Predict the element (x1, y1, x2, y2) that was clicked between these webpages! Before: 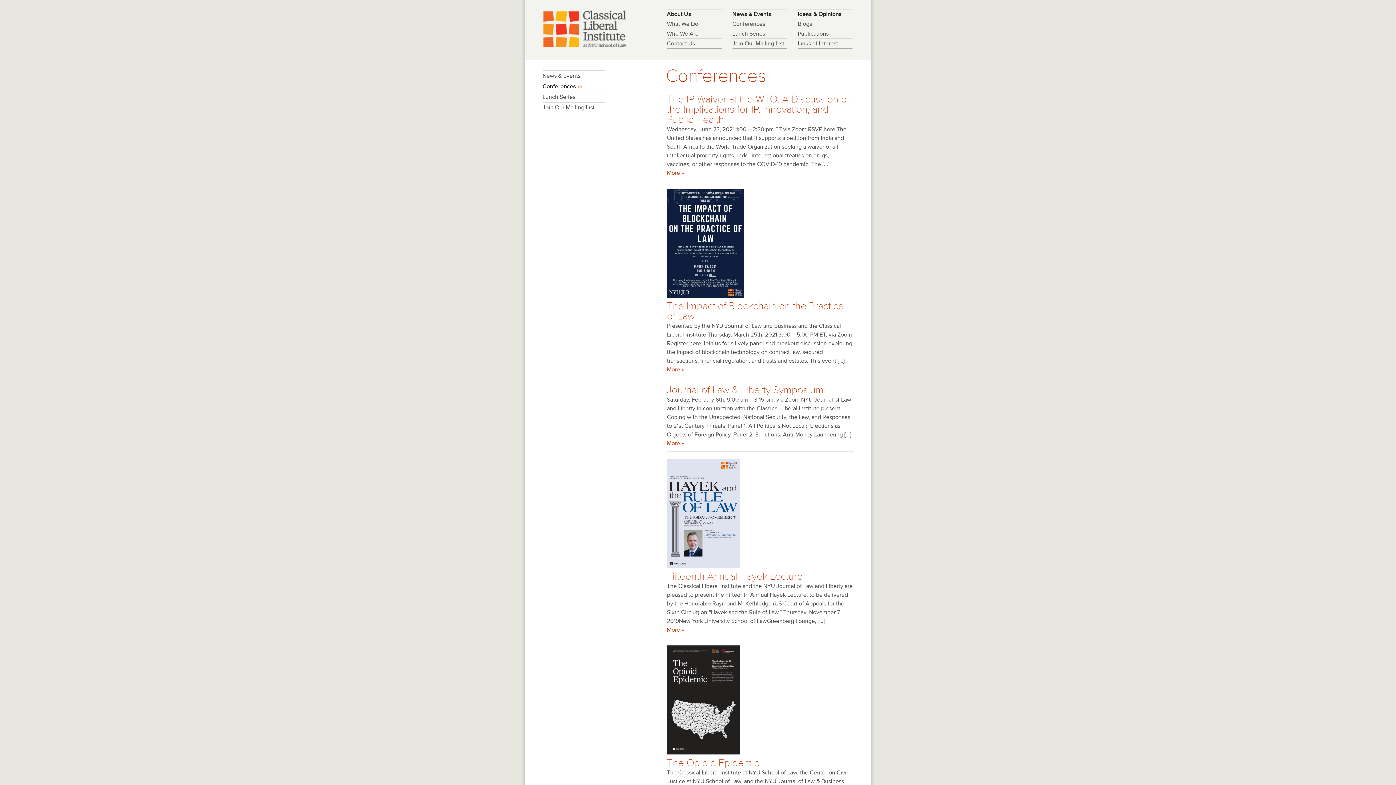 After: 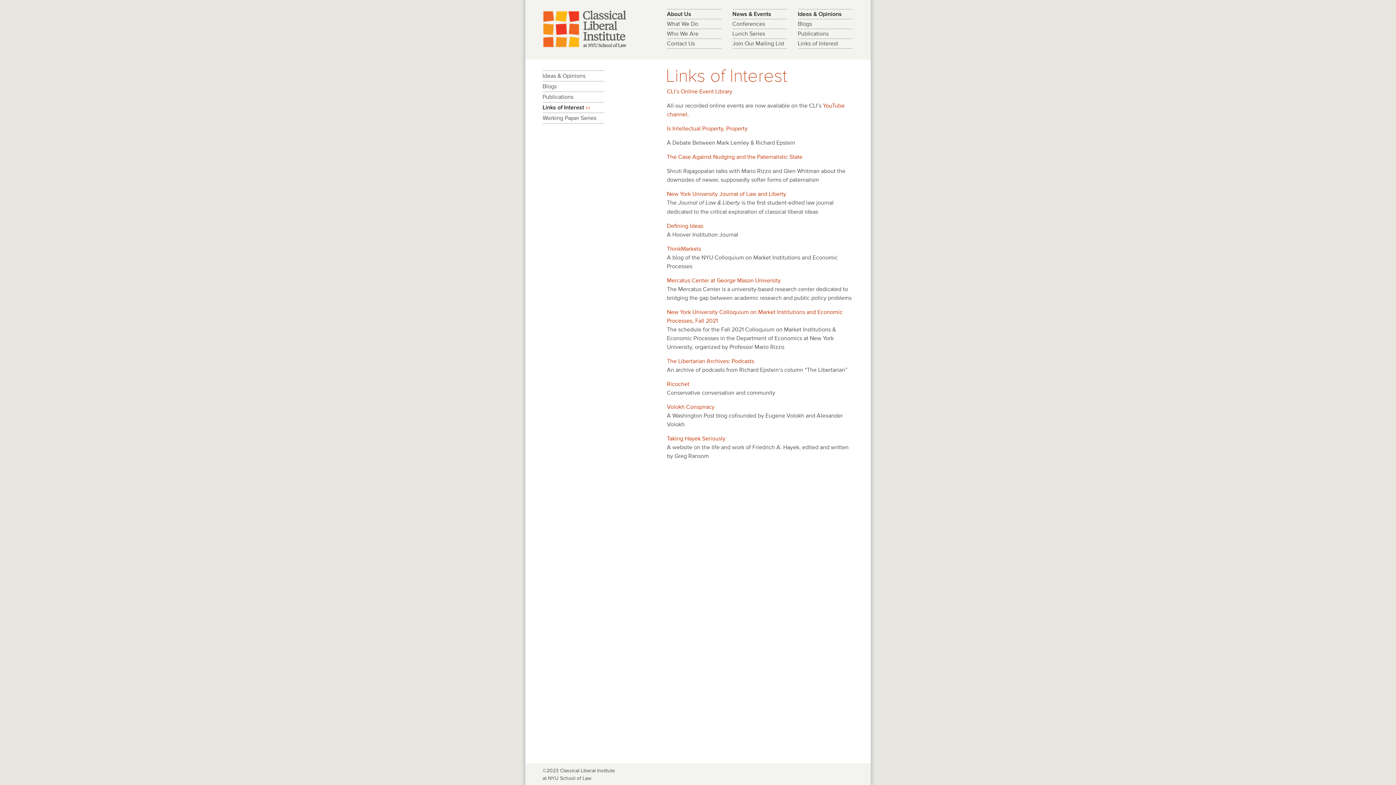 Action: label: Links of Interest bbox: (798, 38, 852, 48)